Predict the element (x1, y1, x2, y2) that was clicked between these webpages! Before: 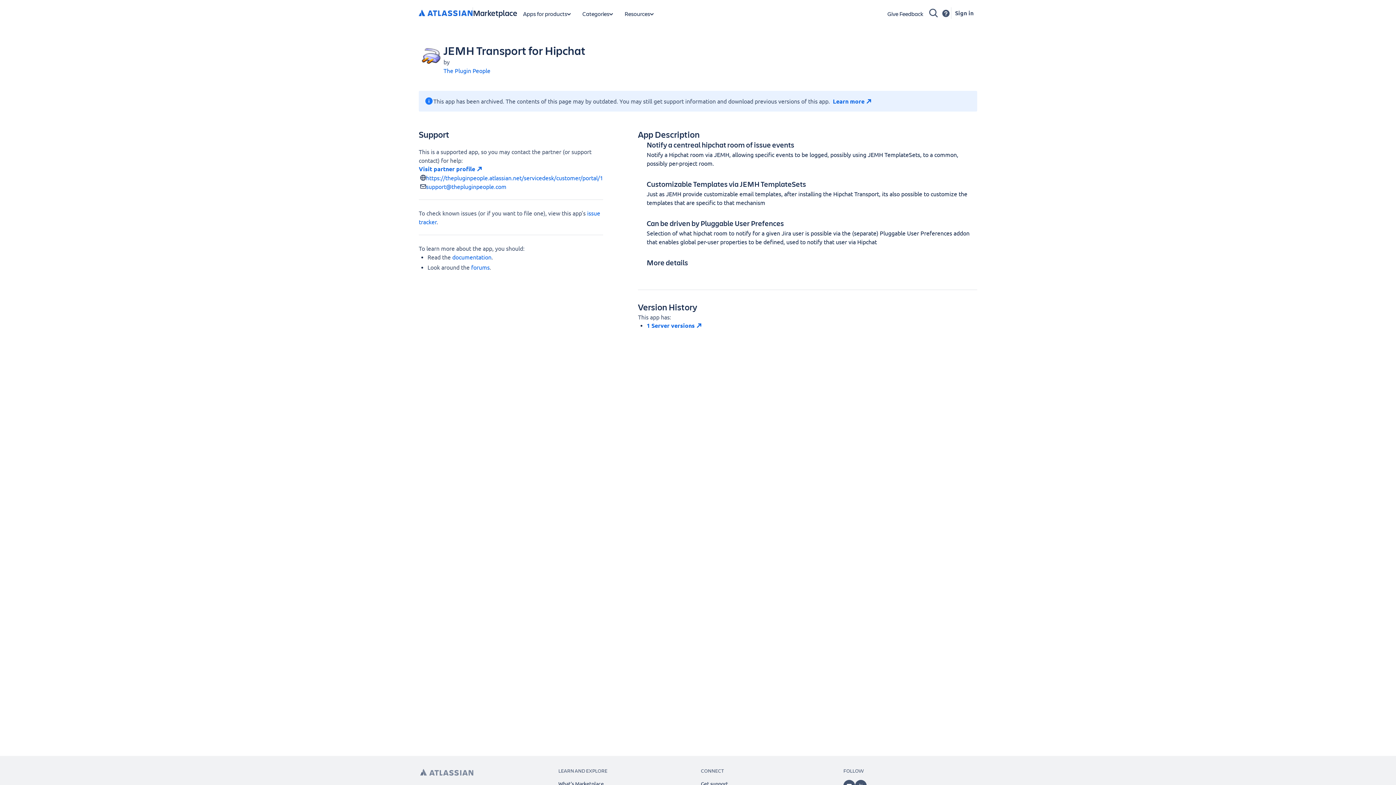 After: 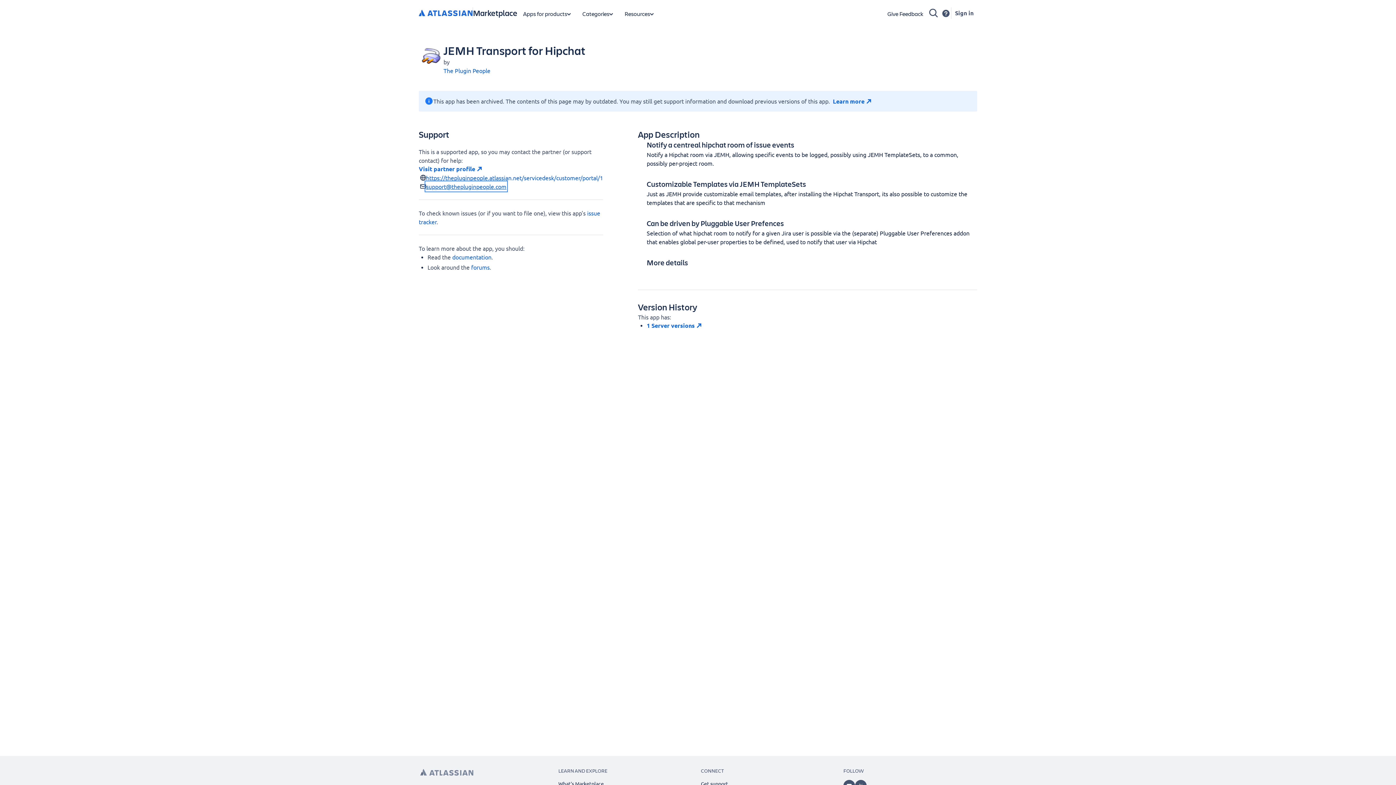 Action: bbox: (426, 182, 506, 190) label: support@thepluginpeople.com